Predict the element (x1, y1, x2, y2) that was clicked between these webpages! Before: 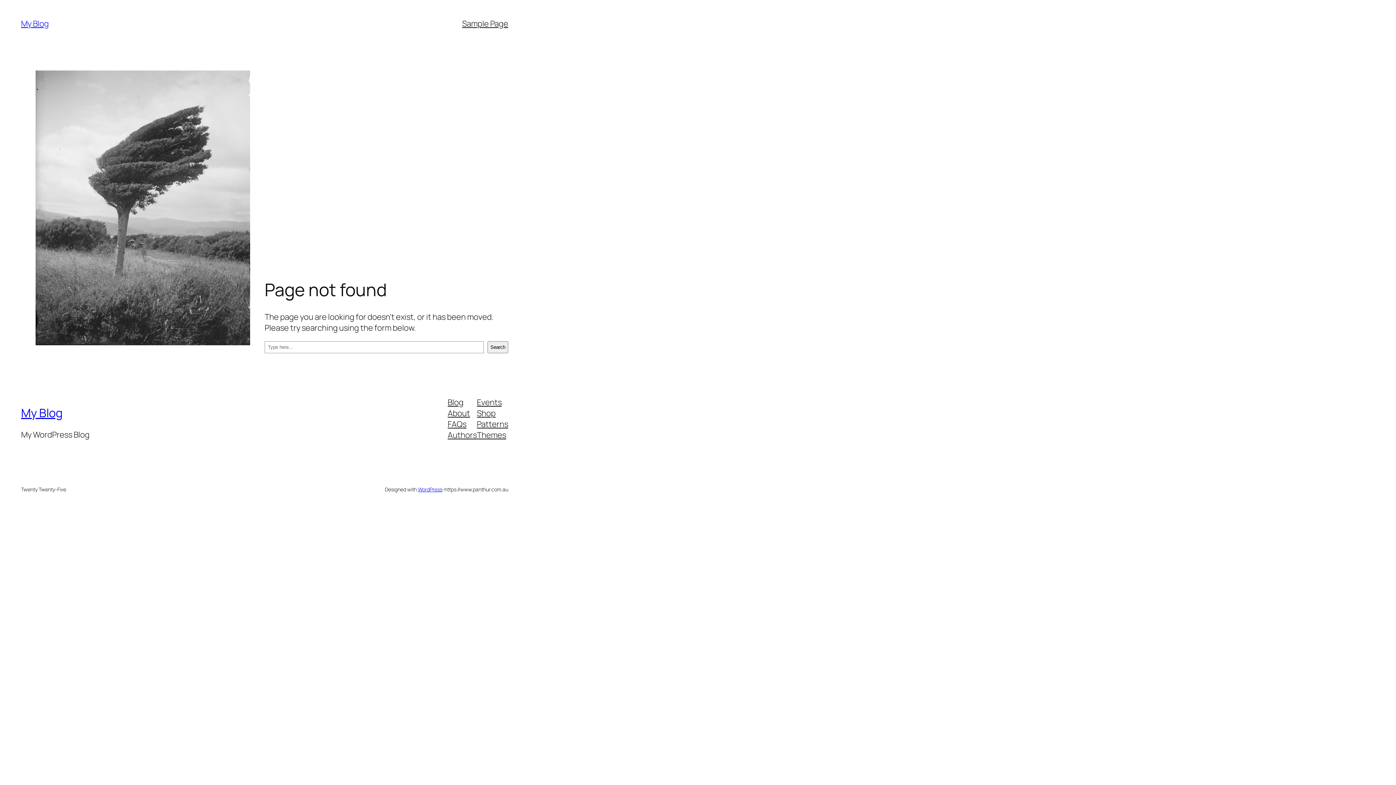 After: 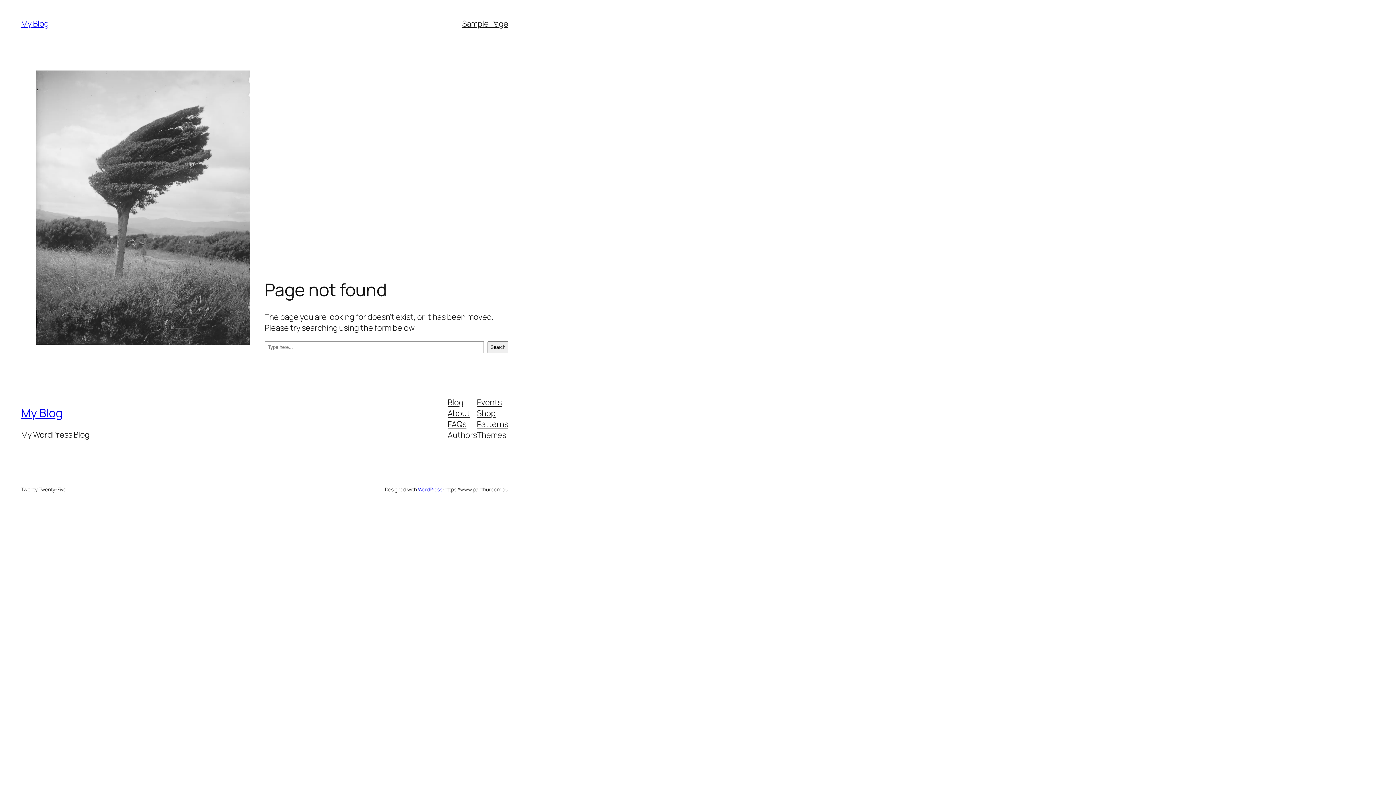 Action: label: Blog bbox: (447, 396, 463, 407)